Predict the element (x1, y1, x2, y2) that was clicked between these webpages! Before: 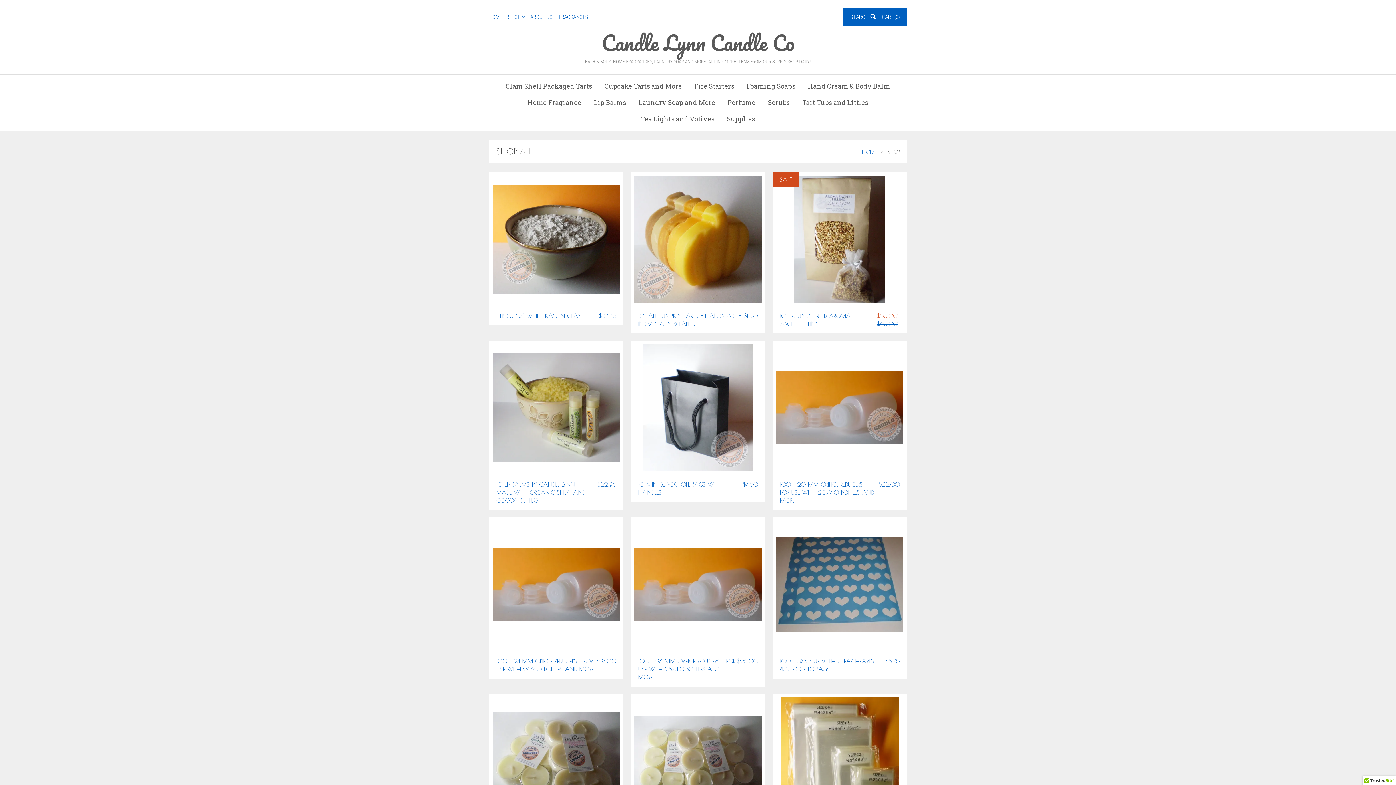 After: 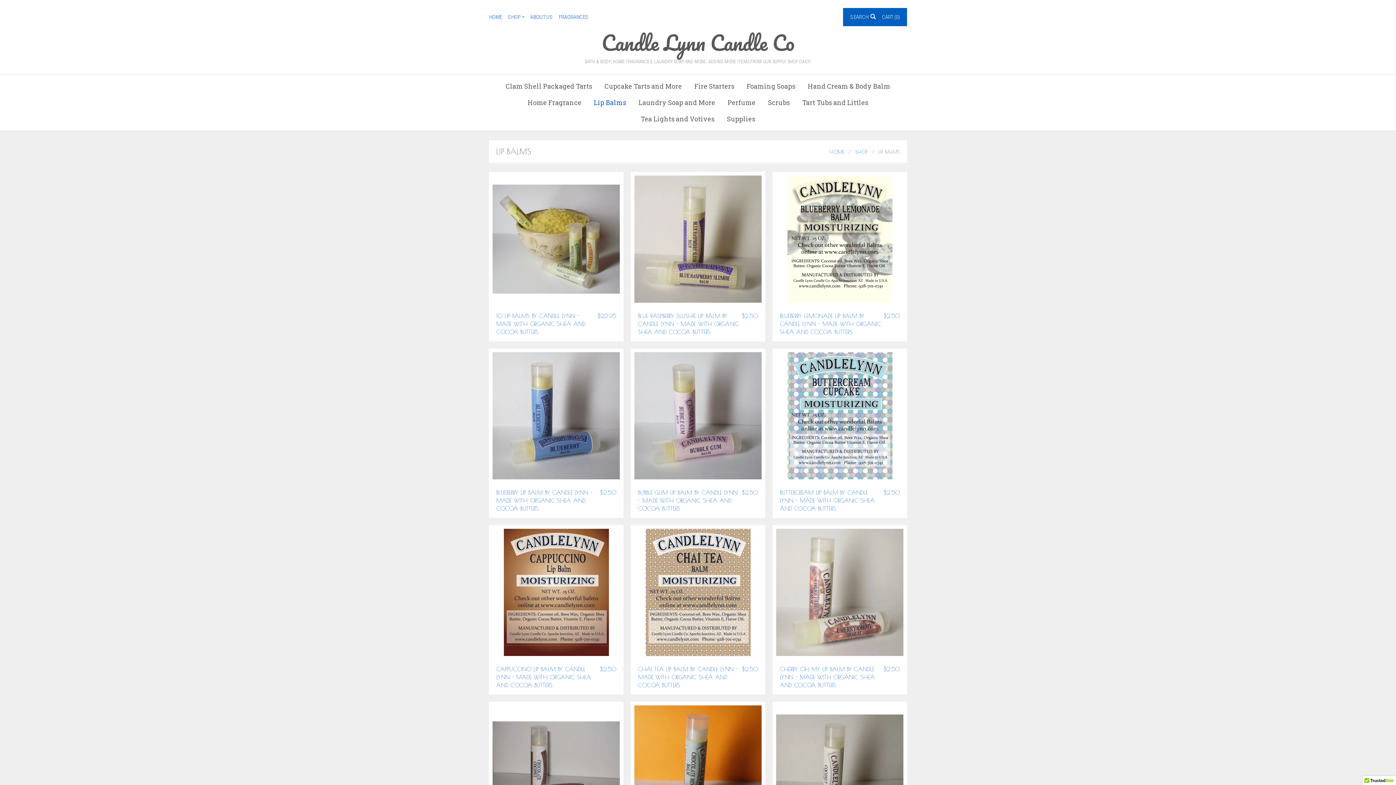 Action: bbox: (588, 94, 631, 110) label: Lip Balms